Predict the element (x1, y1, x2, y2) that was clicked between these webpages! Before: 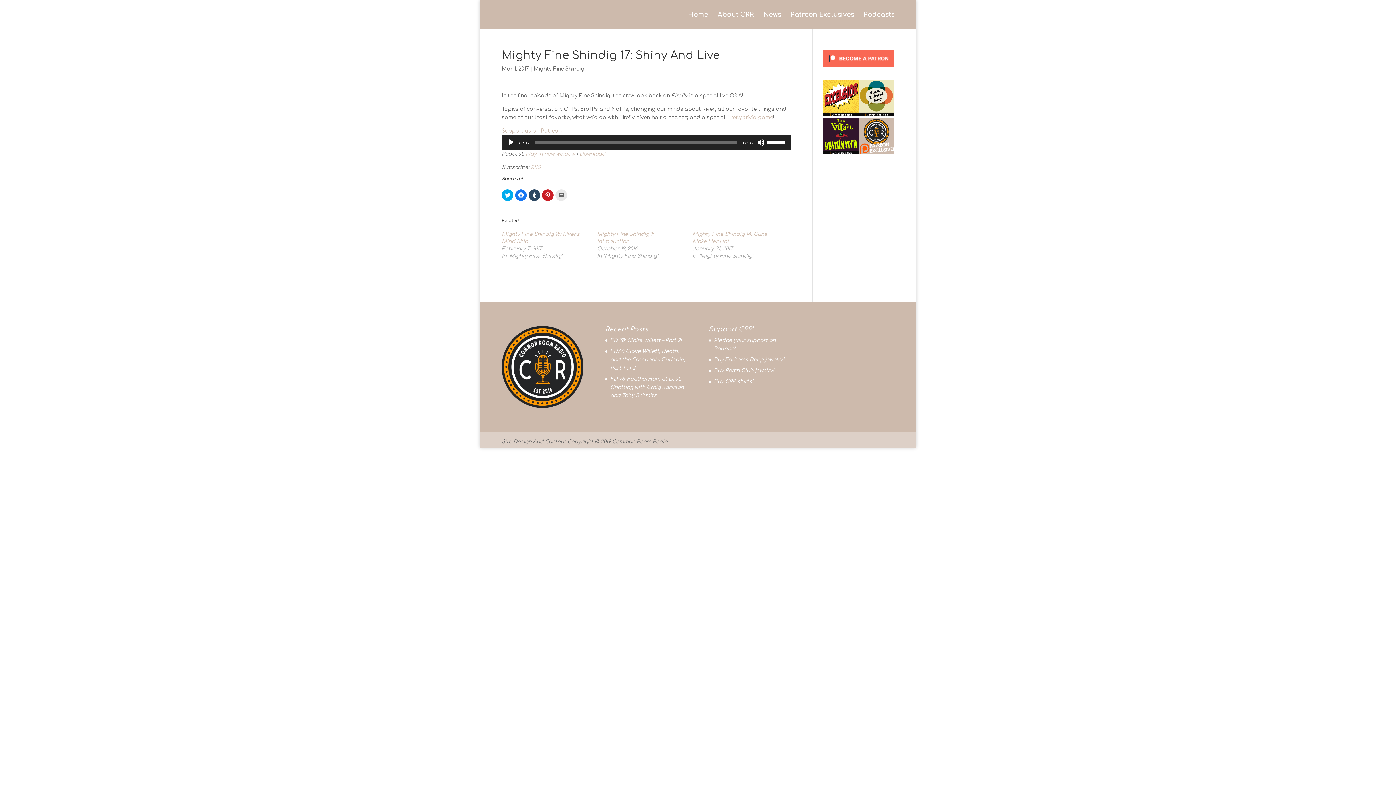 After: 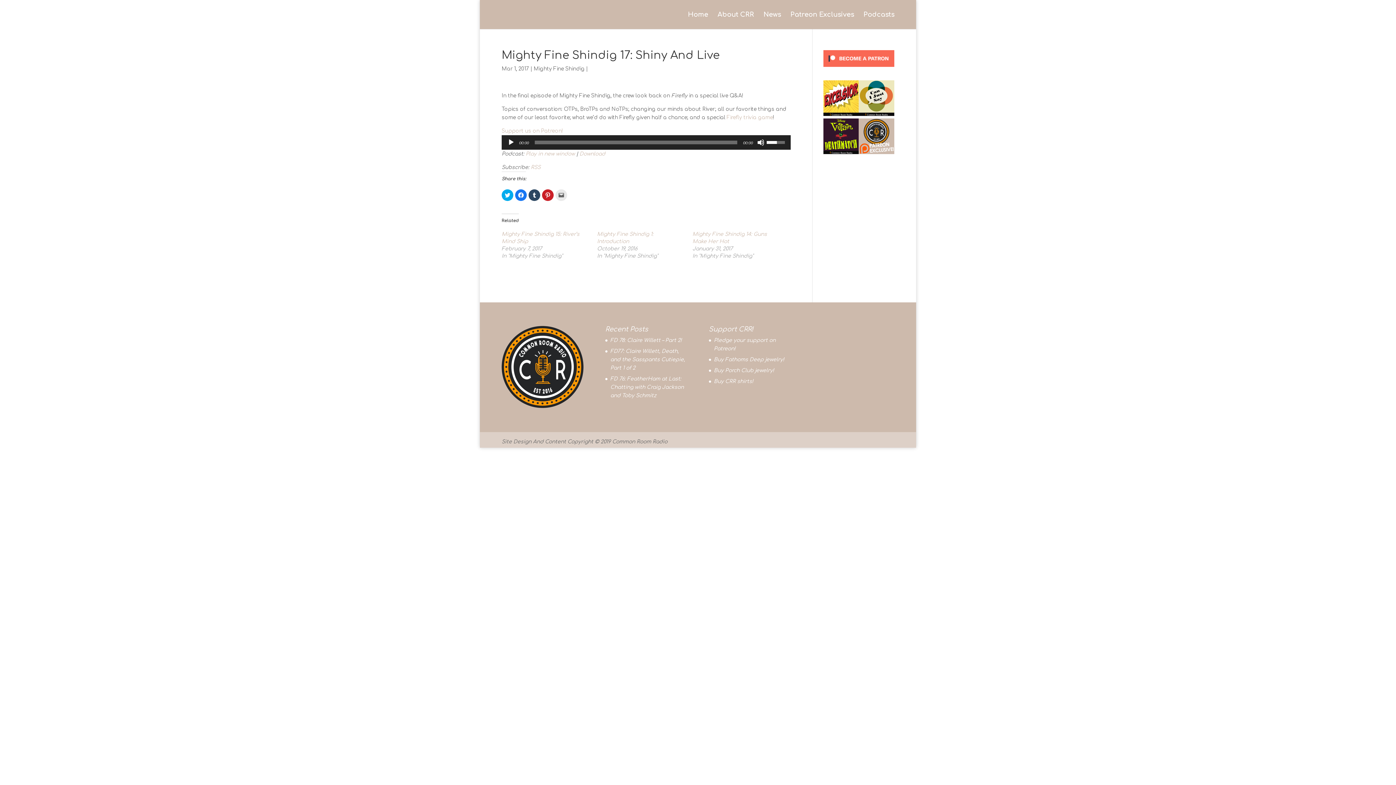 Action: bbox: (766, 135, 787, 148) label: Volume Slider